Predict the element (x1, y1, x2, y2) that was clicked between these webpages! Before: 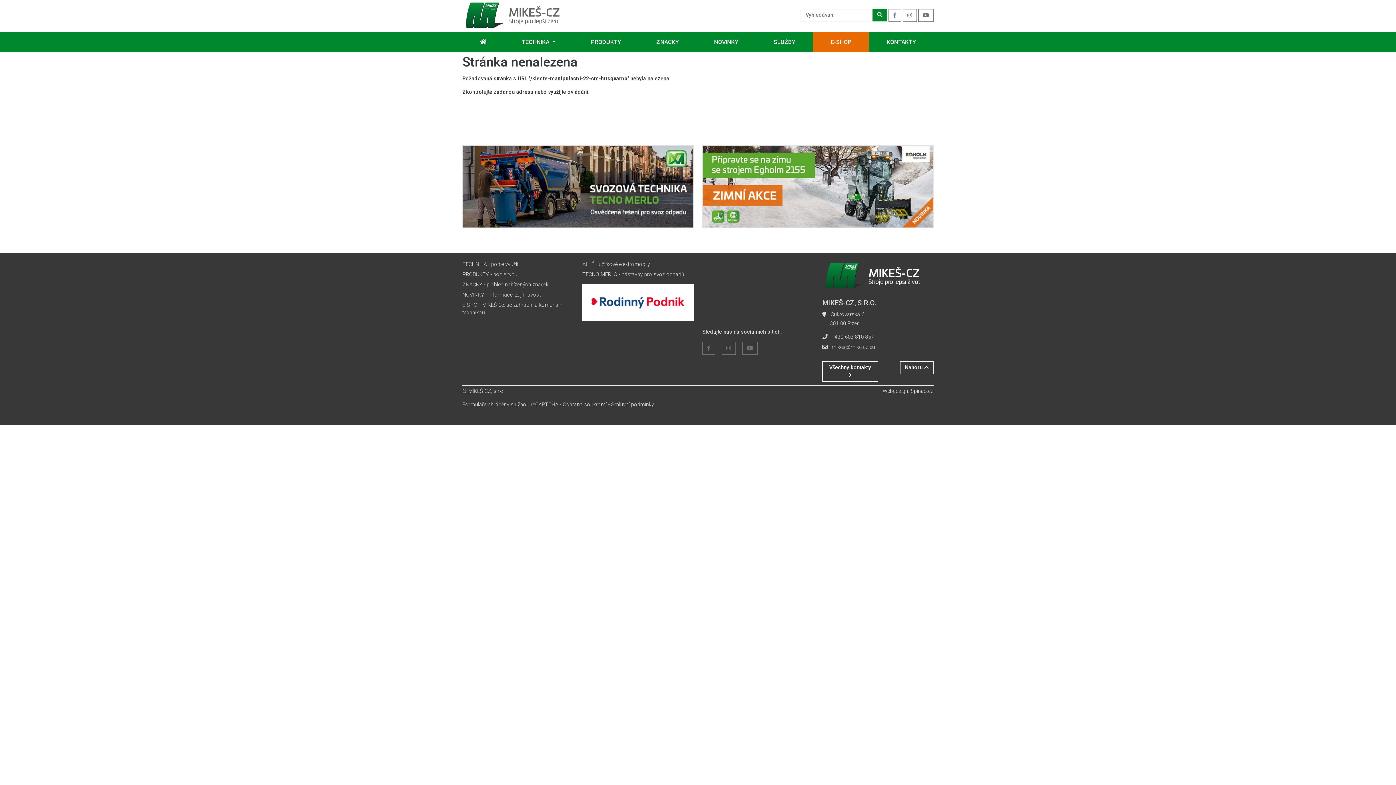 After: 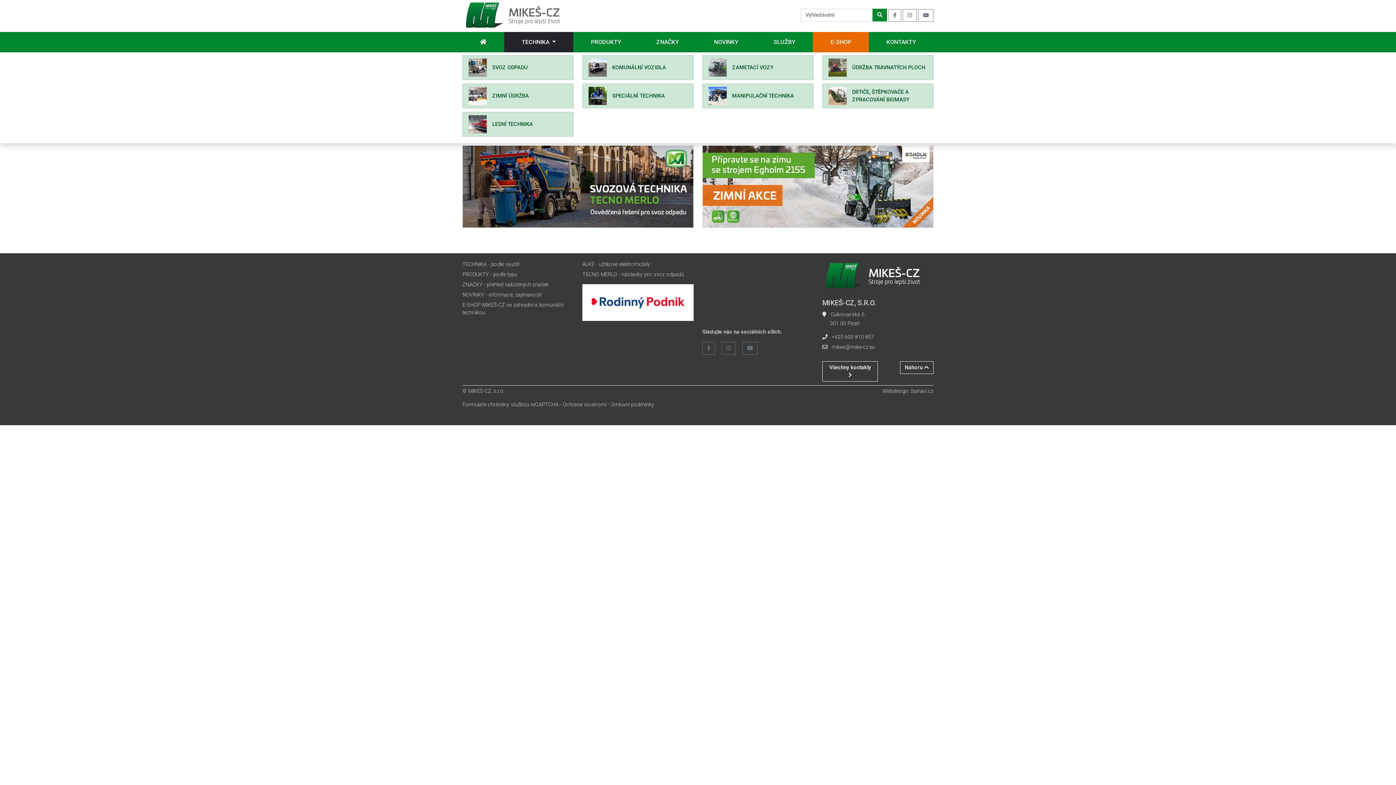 Action: bbox: (504, 32, 573, 52) label: TECHNIKA 